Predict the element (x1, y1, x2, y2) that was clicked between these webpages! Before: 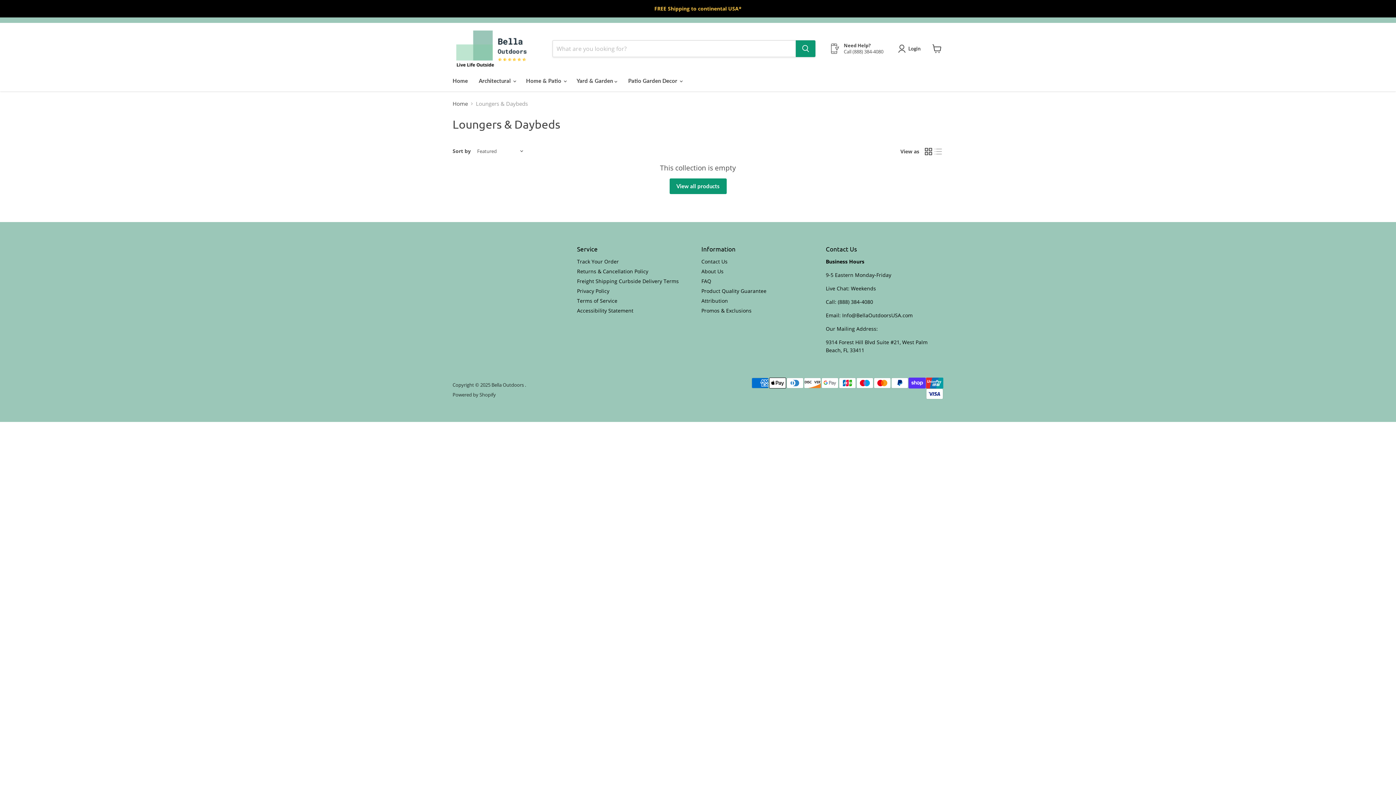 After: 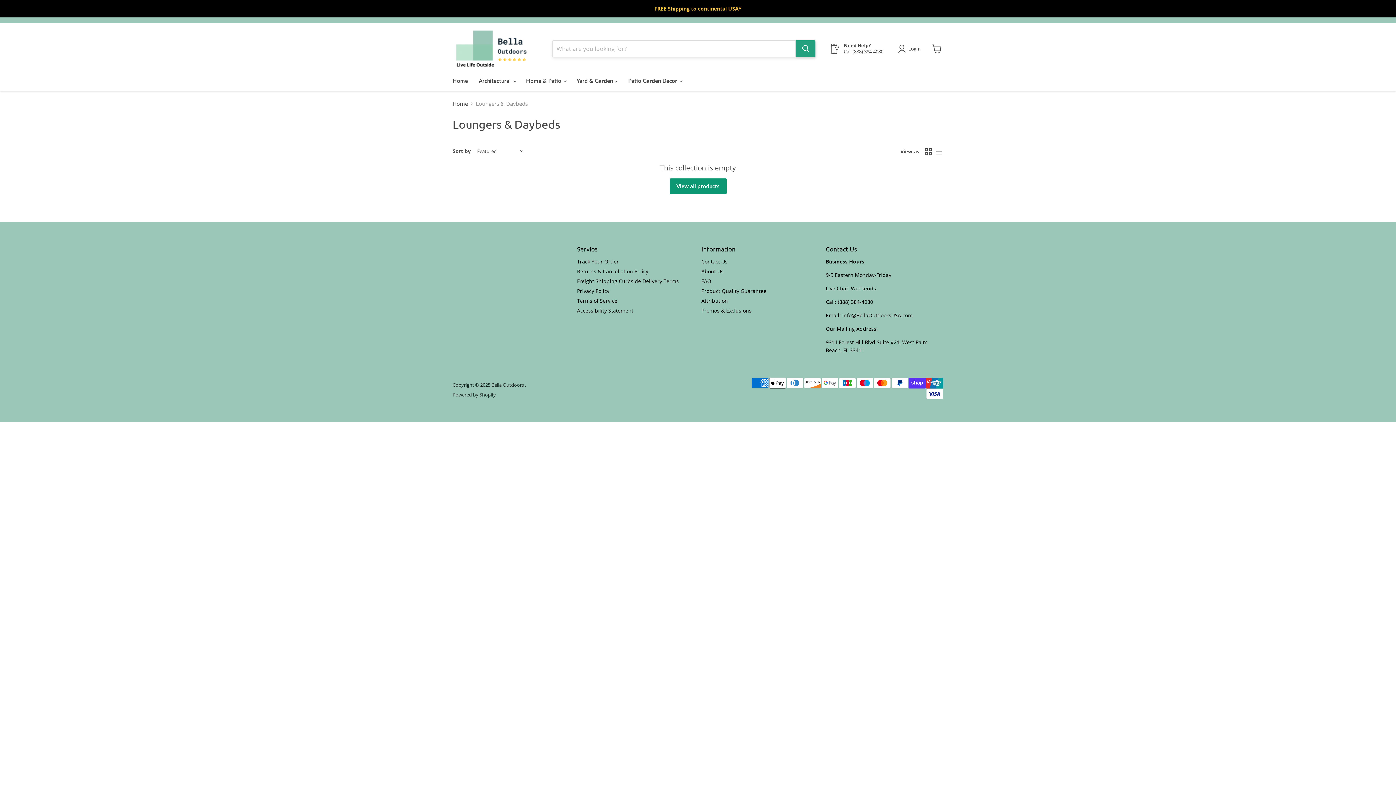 Action: label: Search bbox: (796, 40, 815, 57)